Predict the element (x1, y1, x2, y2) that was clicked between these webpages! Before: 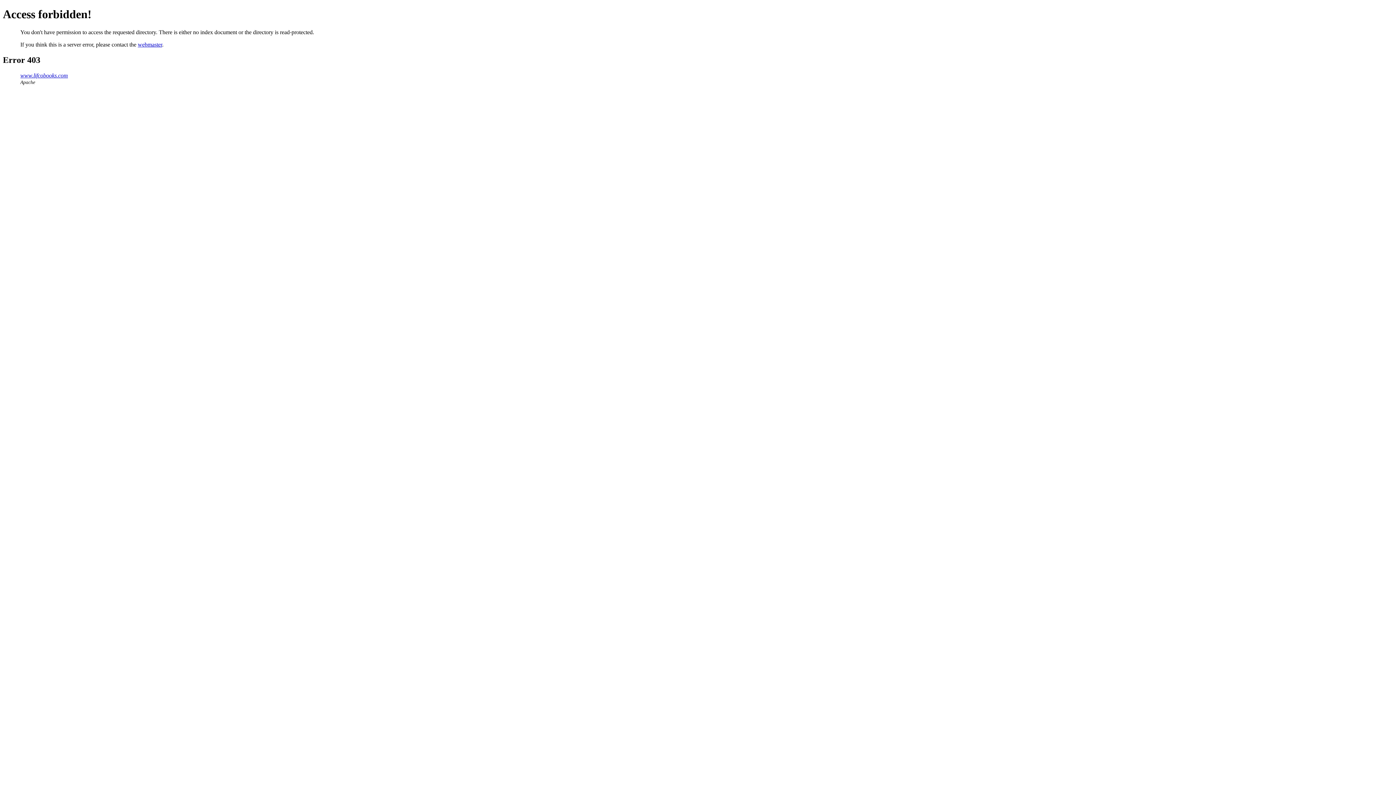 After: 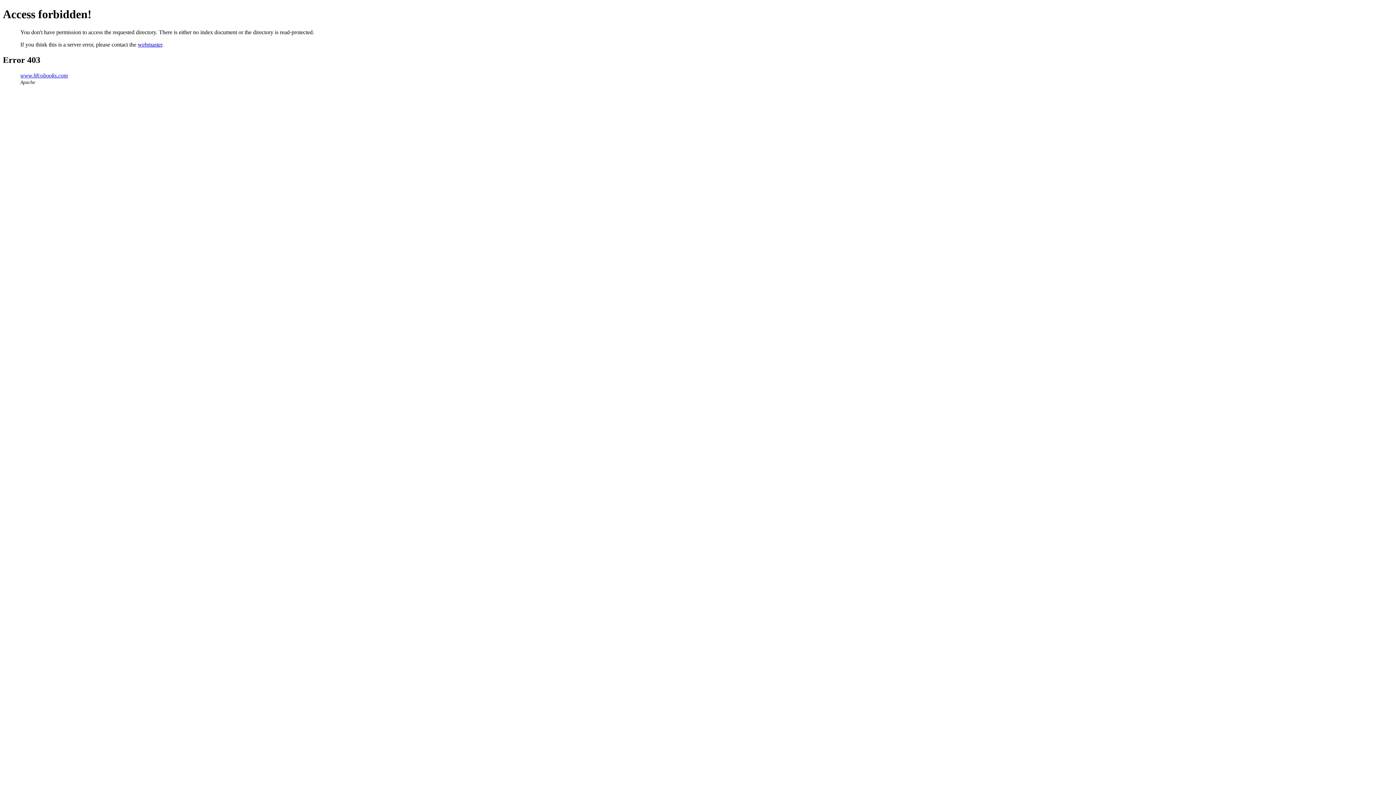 Action: bbox: (137, 41, 162, 47) label: webmaster